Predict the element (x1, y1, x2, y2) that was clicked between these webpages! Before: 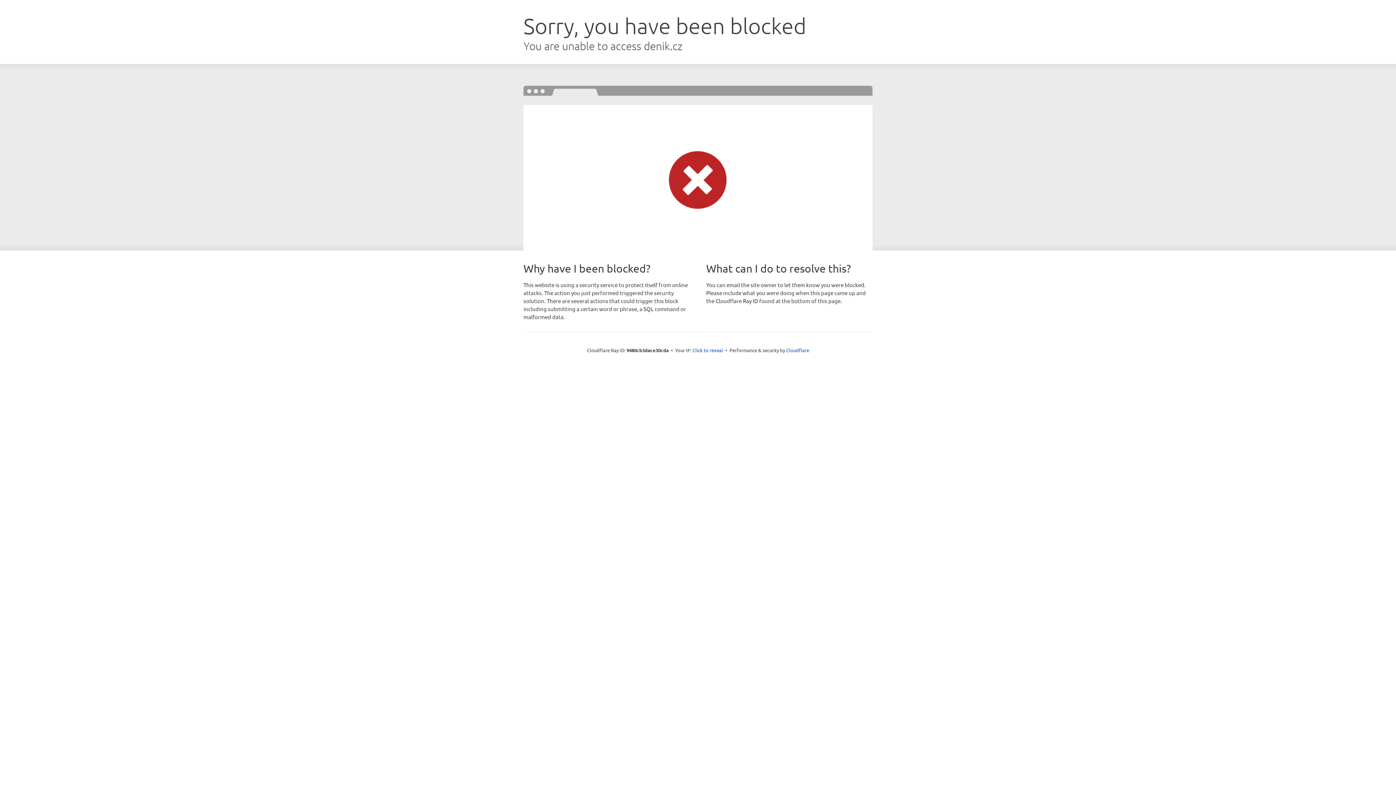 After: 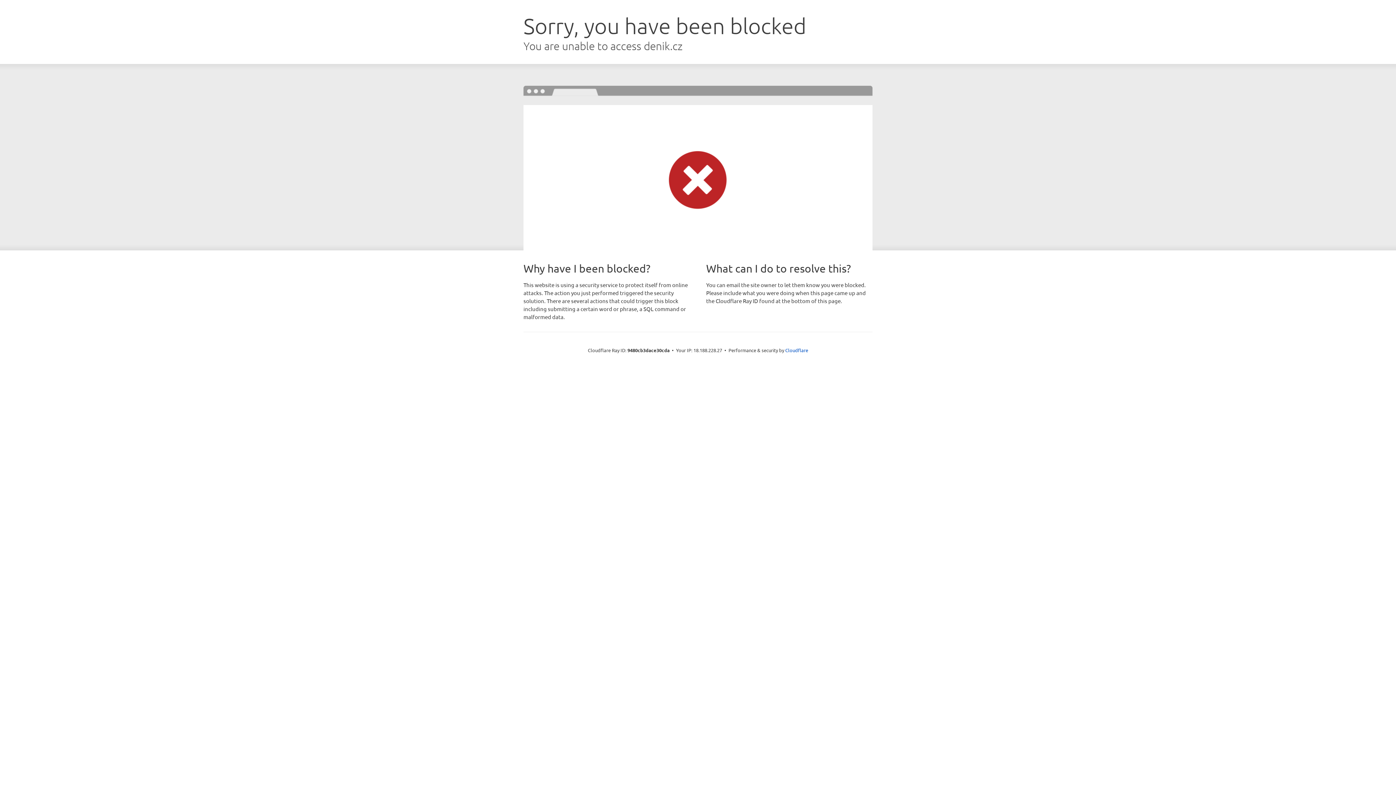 Action: label: Click to reveal bbox: (692, 346, 723, 353)